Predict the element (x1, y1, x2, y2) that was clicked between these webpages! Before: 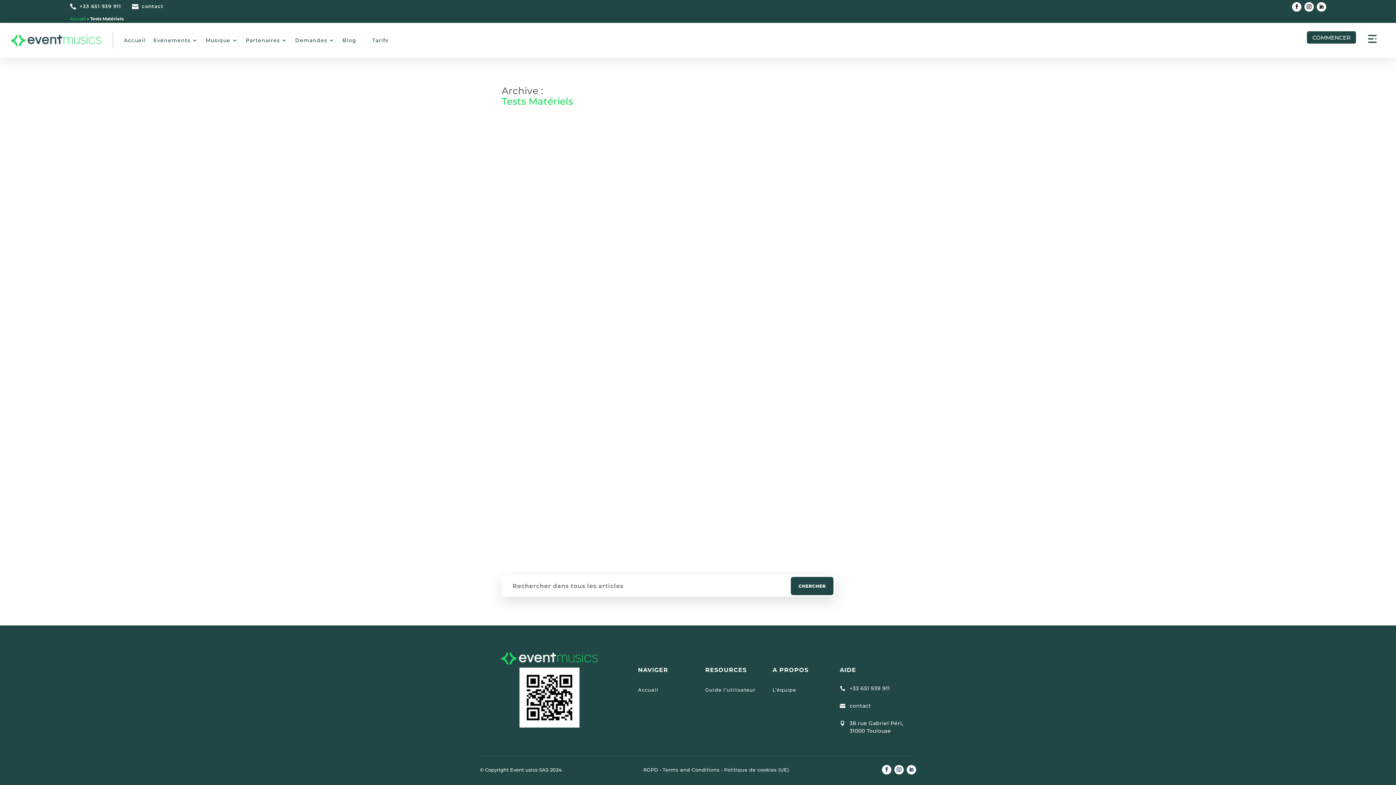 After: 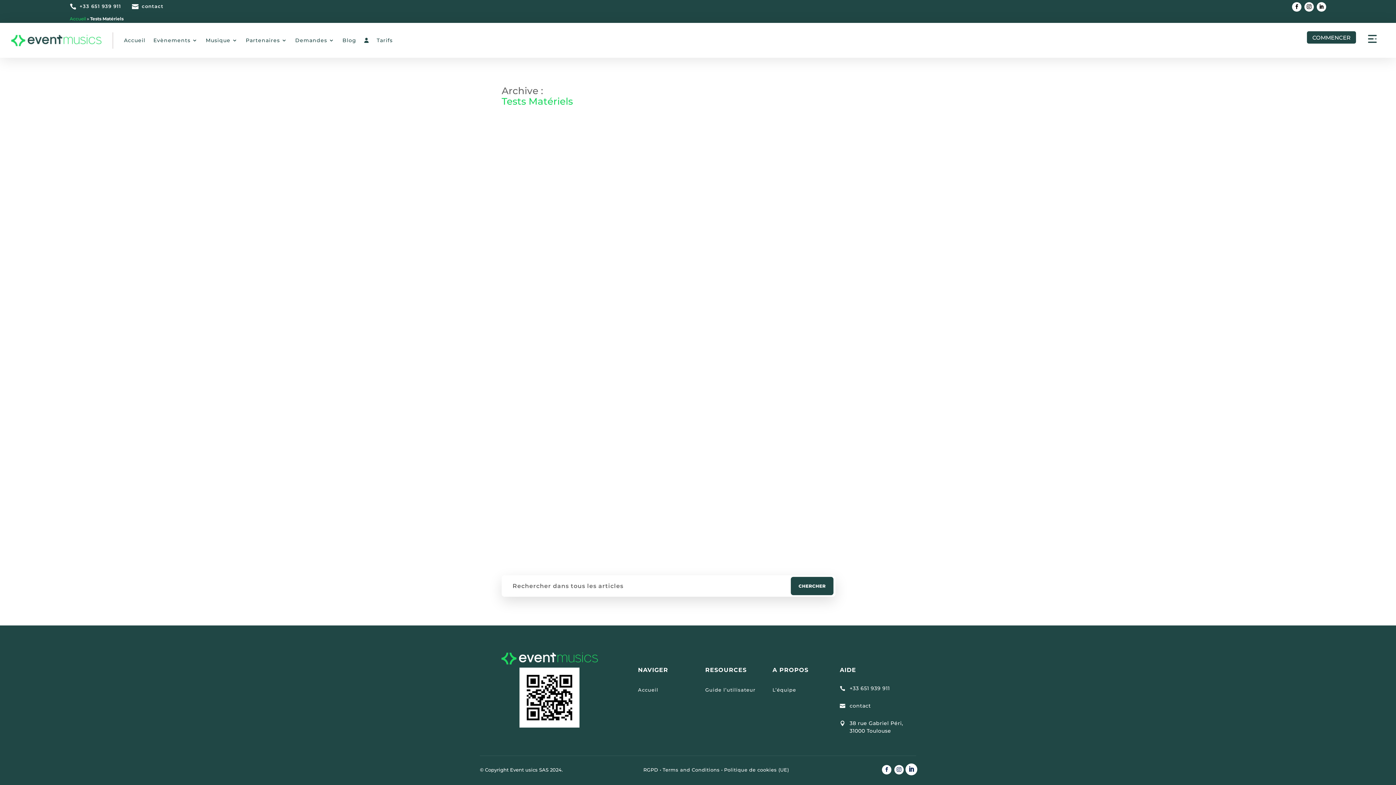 Action: bbox: (906, 765, 916, 774)